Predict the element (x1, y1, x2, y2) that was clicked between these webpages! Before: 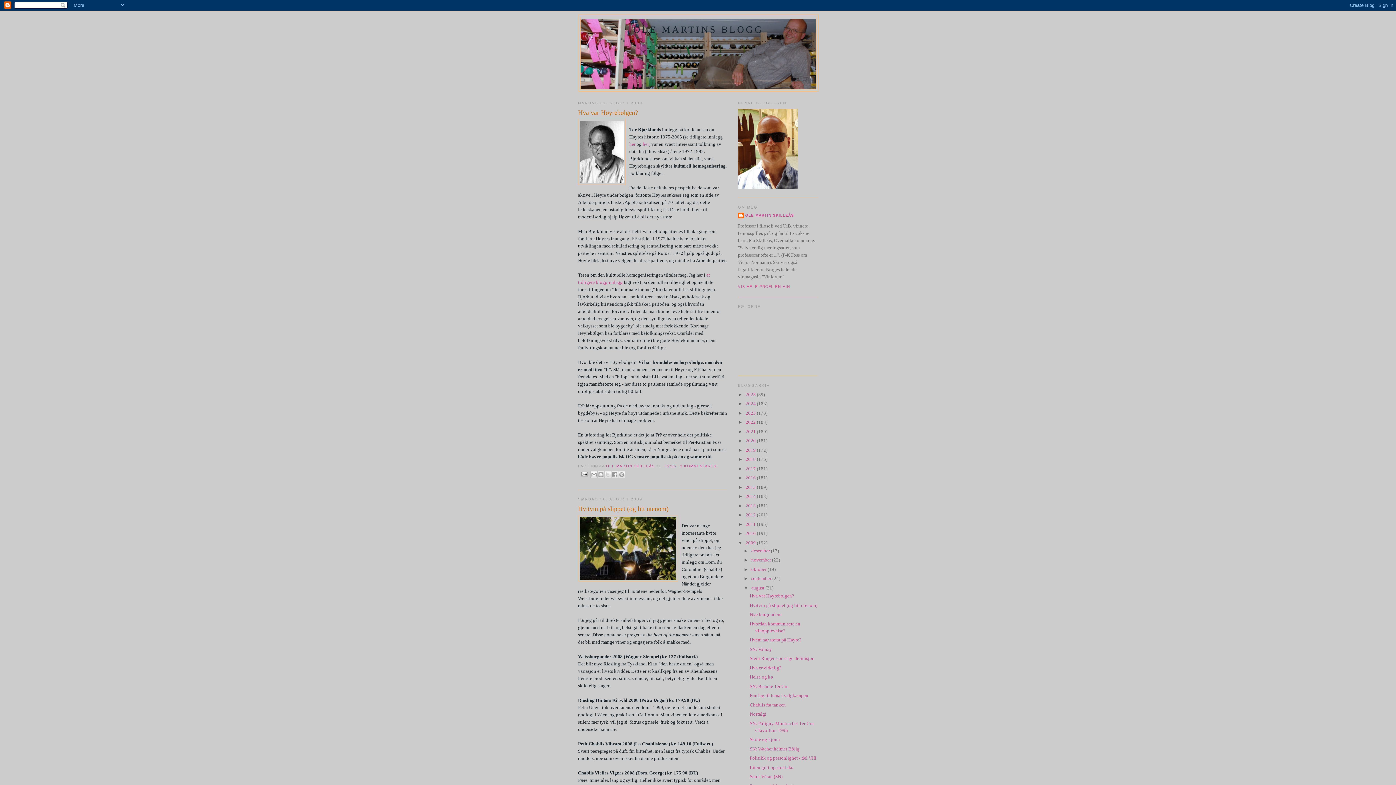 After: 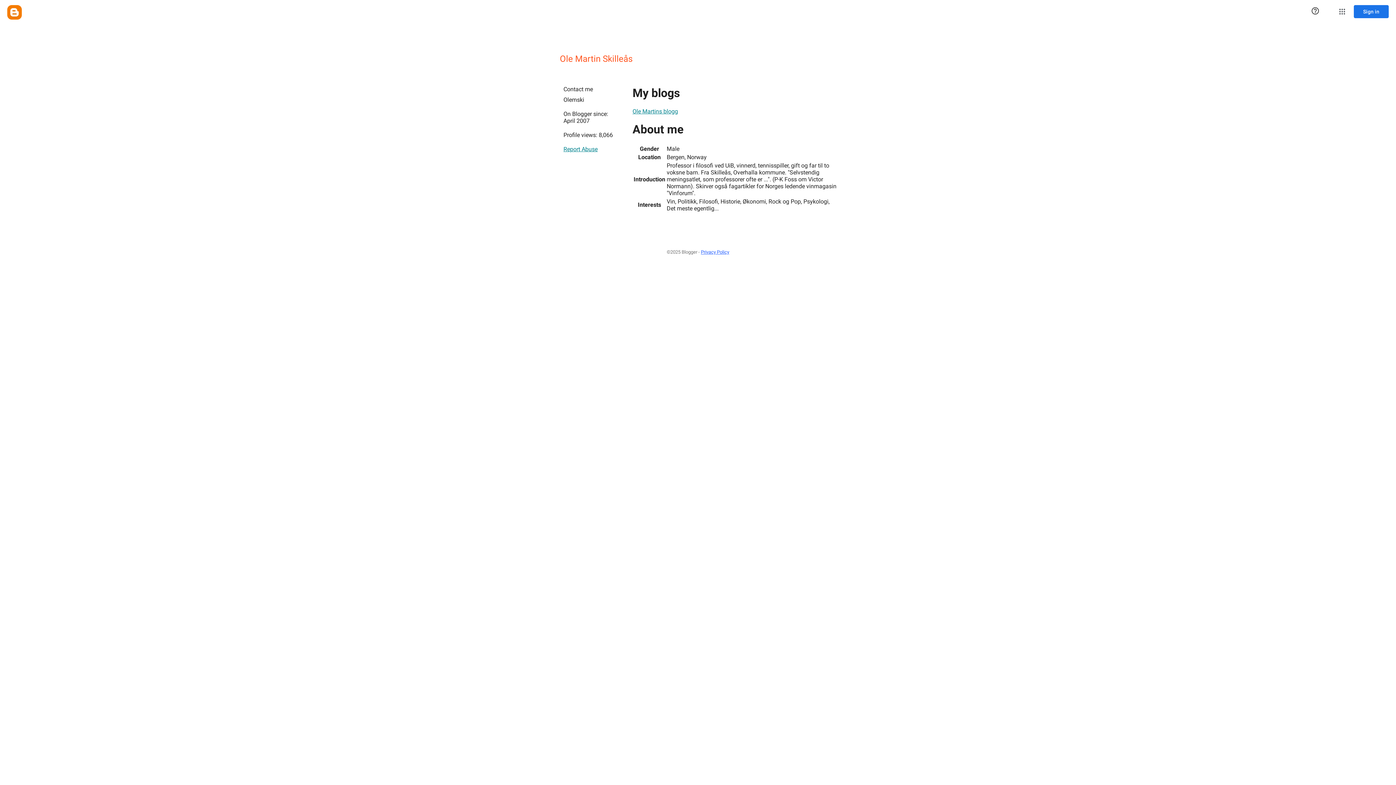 Action: bbox: (738, 212, 794, 220) label: OLE MARTIN SKILLEÅS